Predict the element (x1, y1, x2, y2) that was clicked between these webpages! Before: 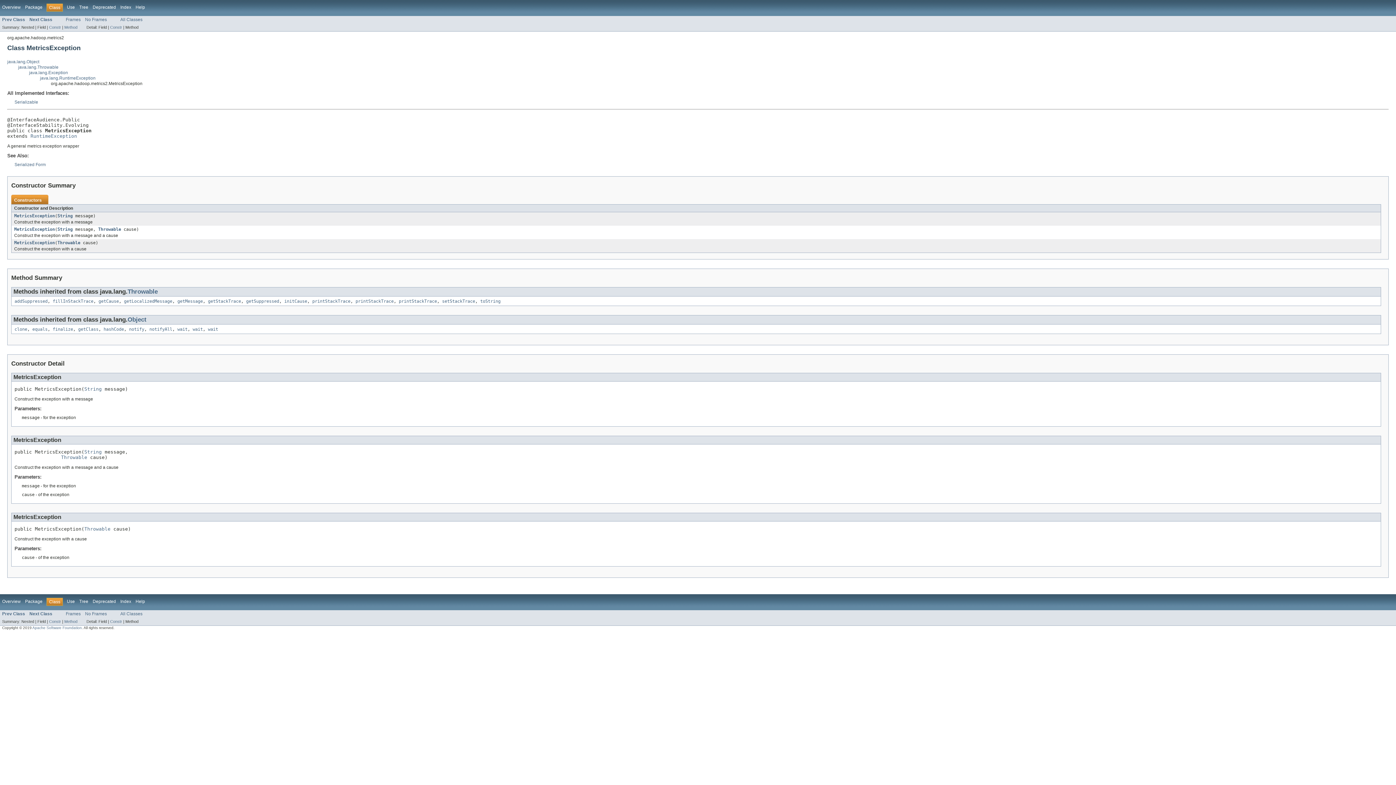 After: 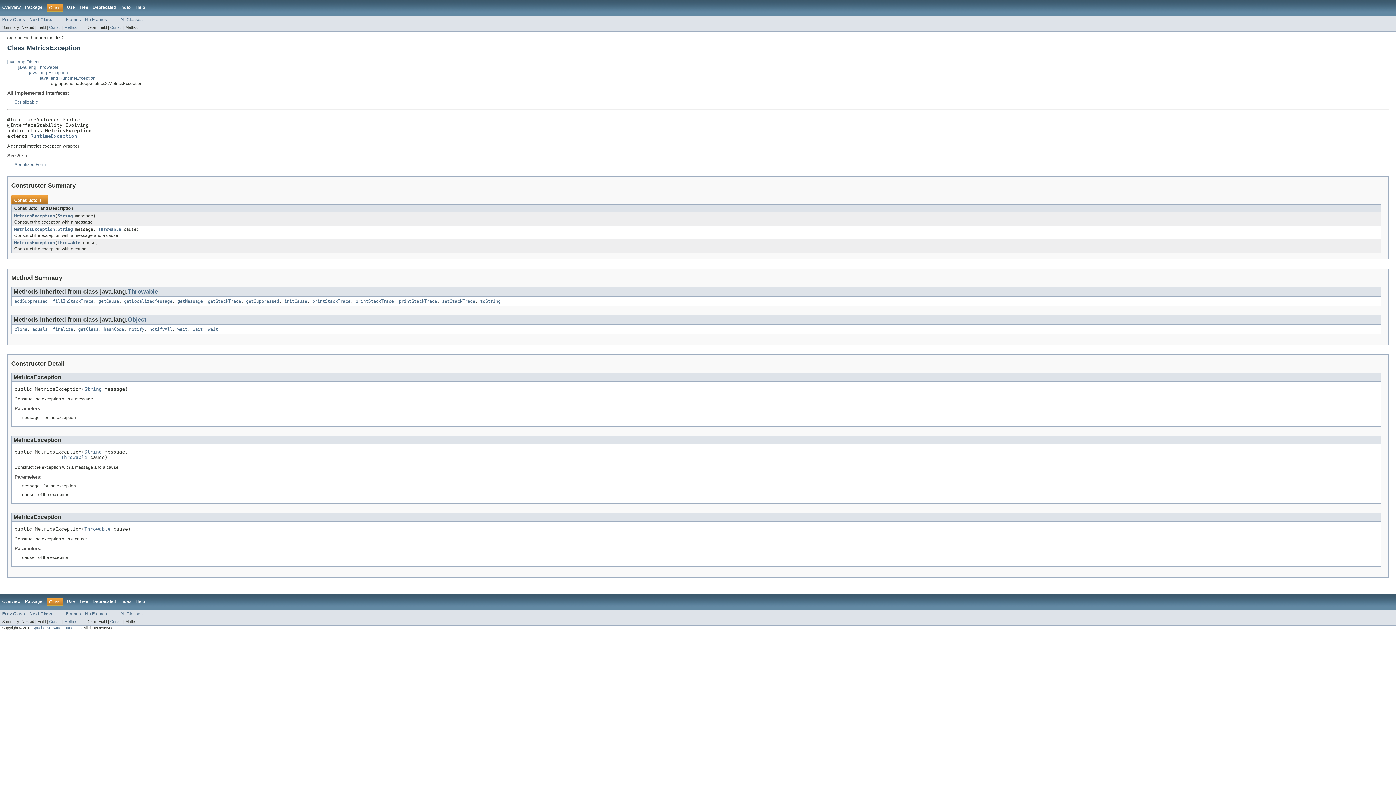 Action: bbox: (85, 17, 106, 22) label: No Frames